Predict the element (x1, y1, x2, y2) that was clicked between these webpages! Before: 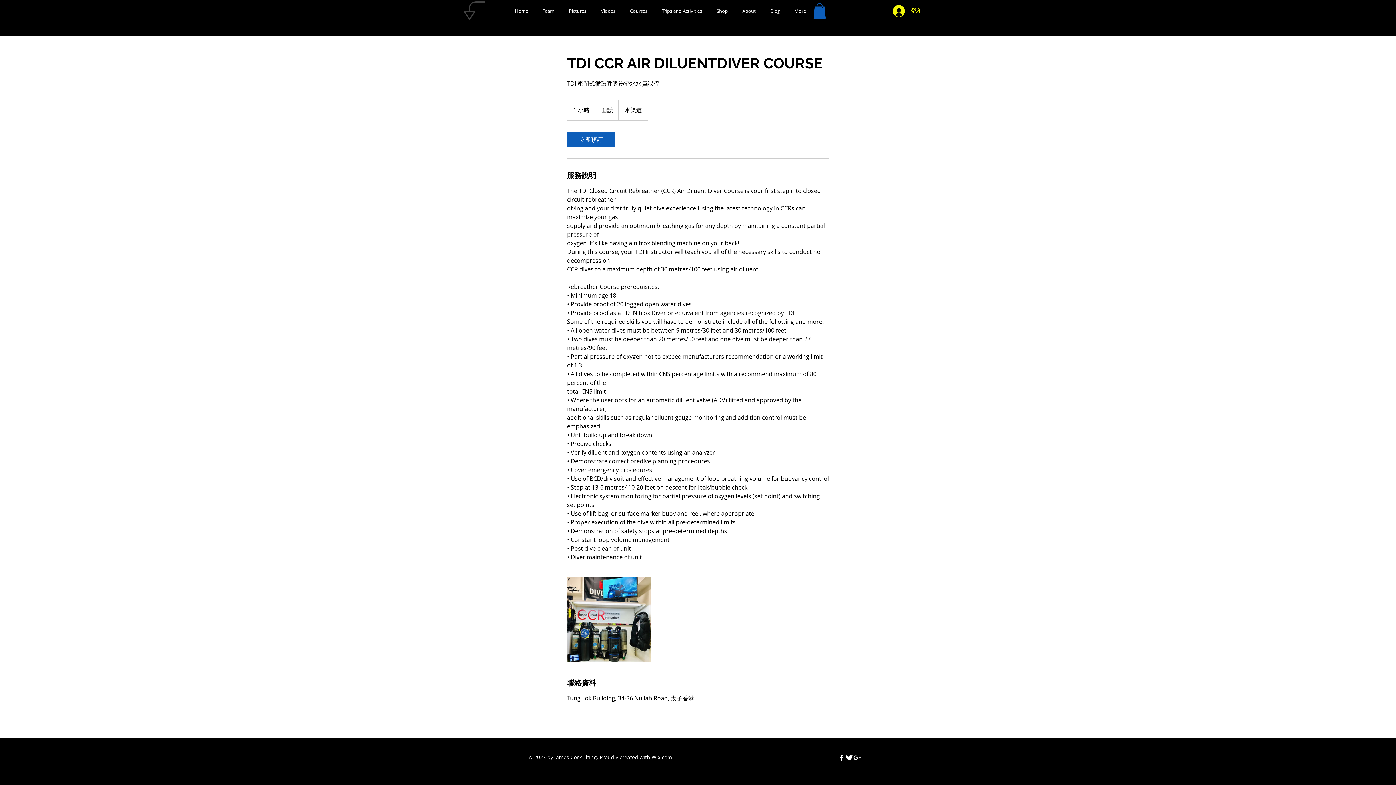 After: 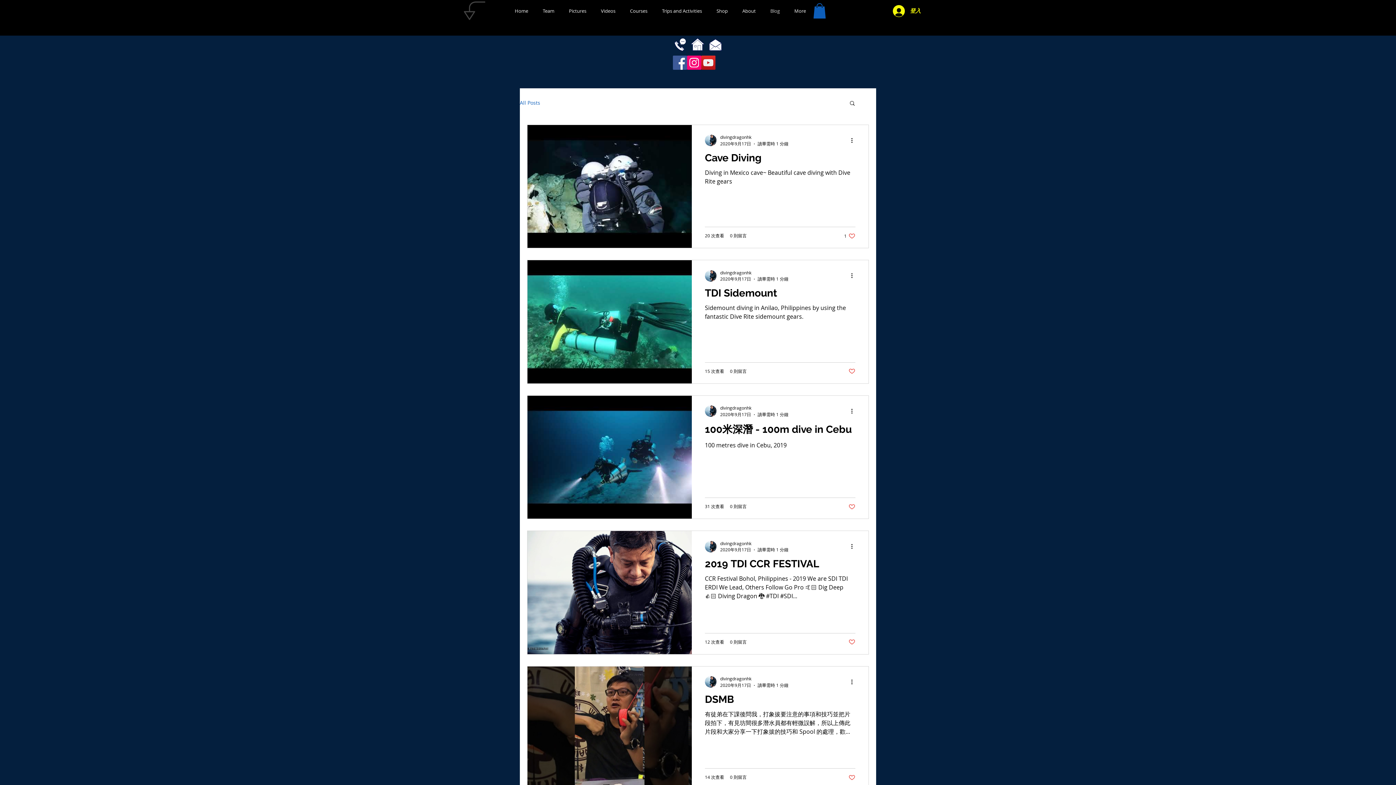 Action: label: Blog bbox: (763, 0, 787, 22)